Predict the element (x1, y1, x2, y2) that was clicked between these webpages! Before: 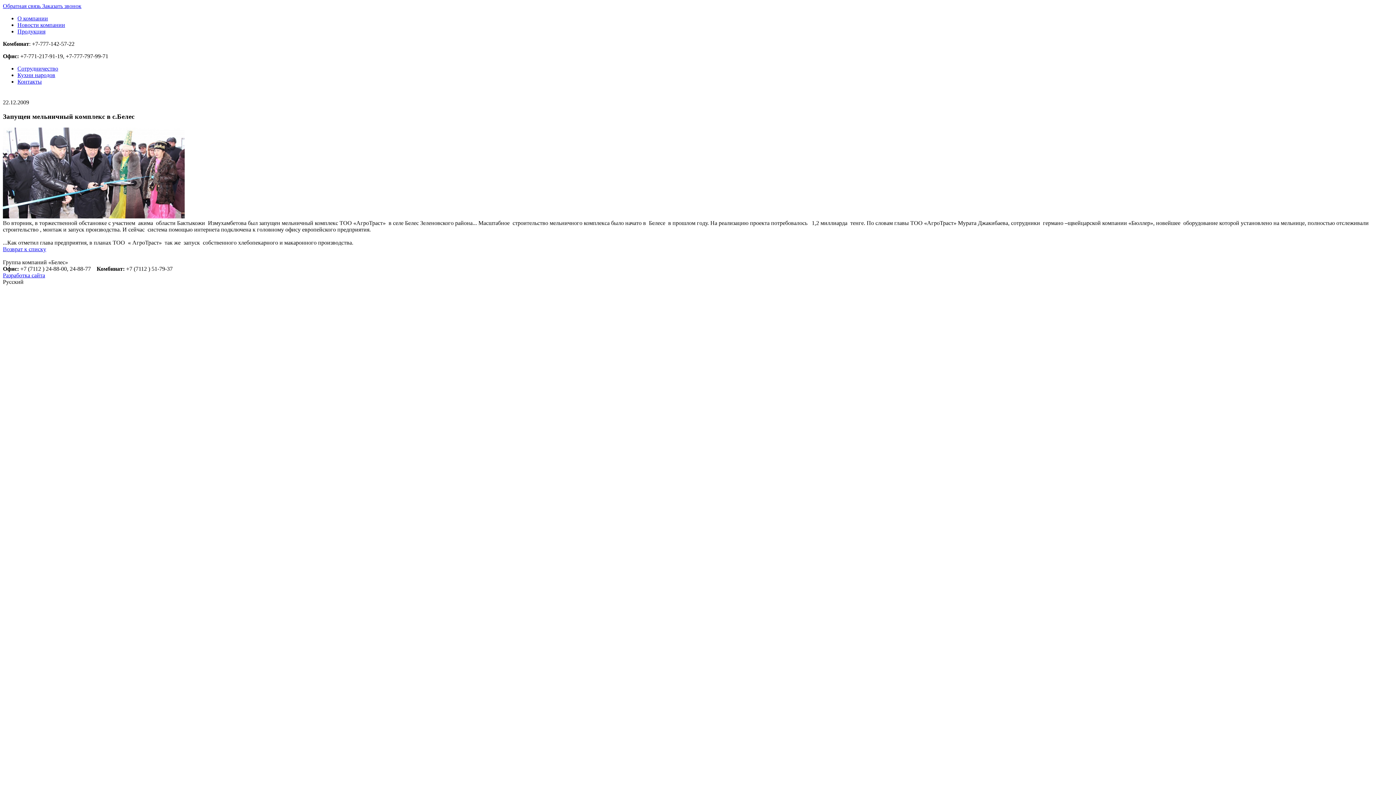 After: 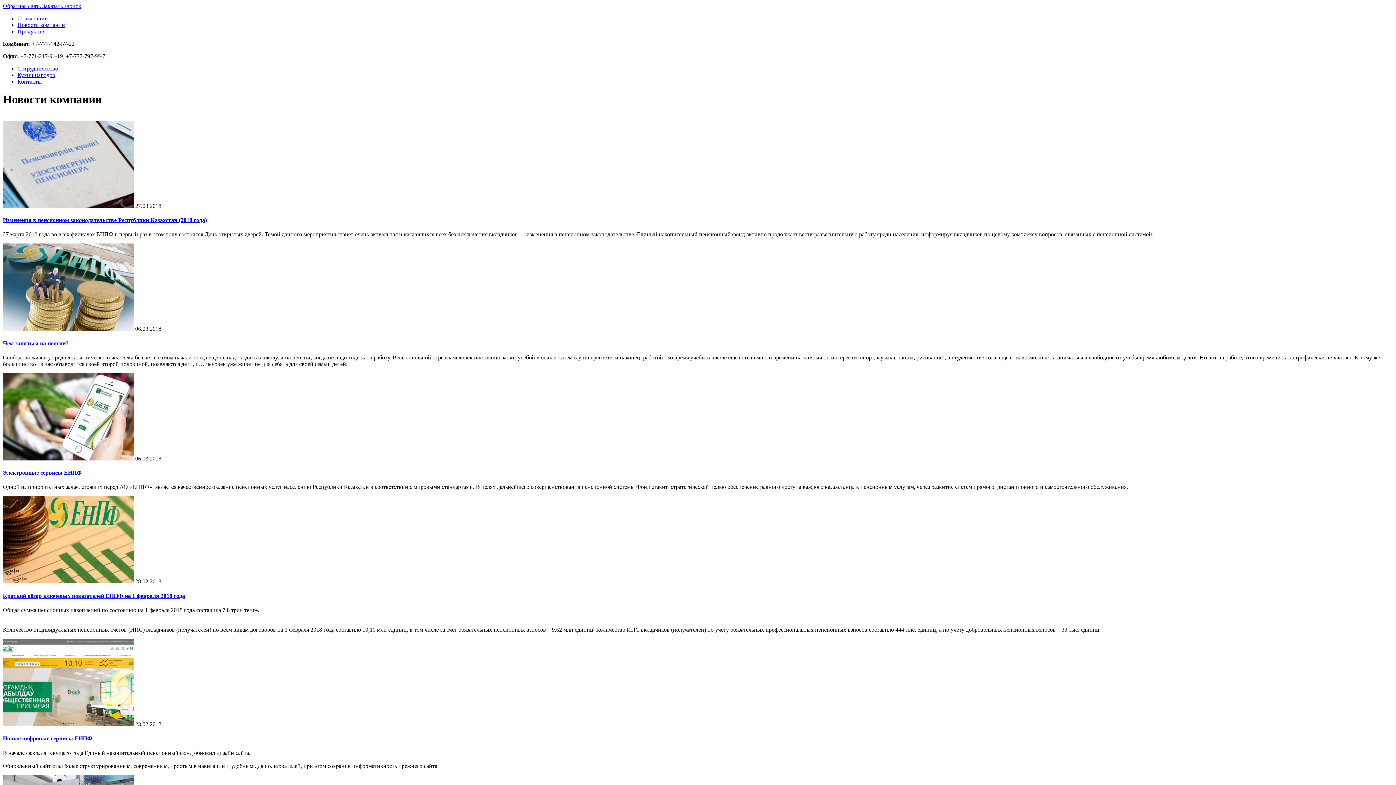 Action: label: Новости компании bbox: (17, 21, 65, 28)